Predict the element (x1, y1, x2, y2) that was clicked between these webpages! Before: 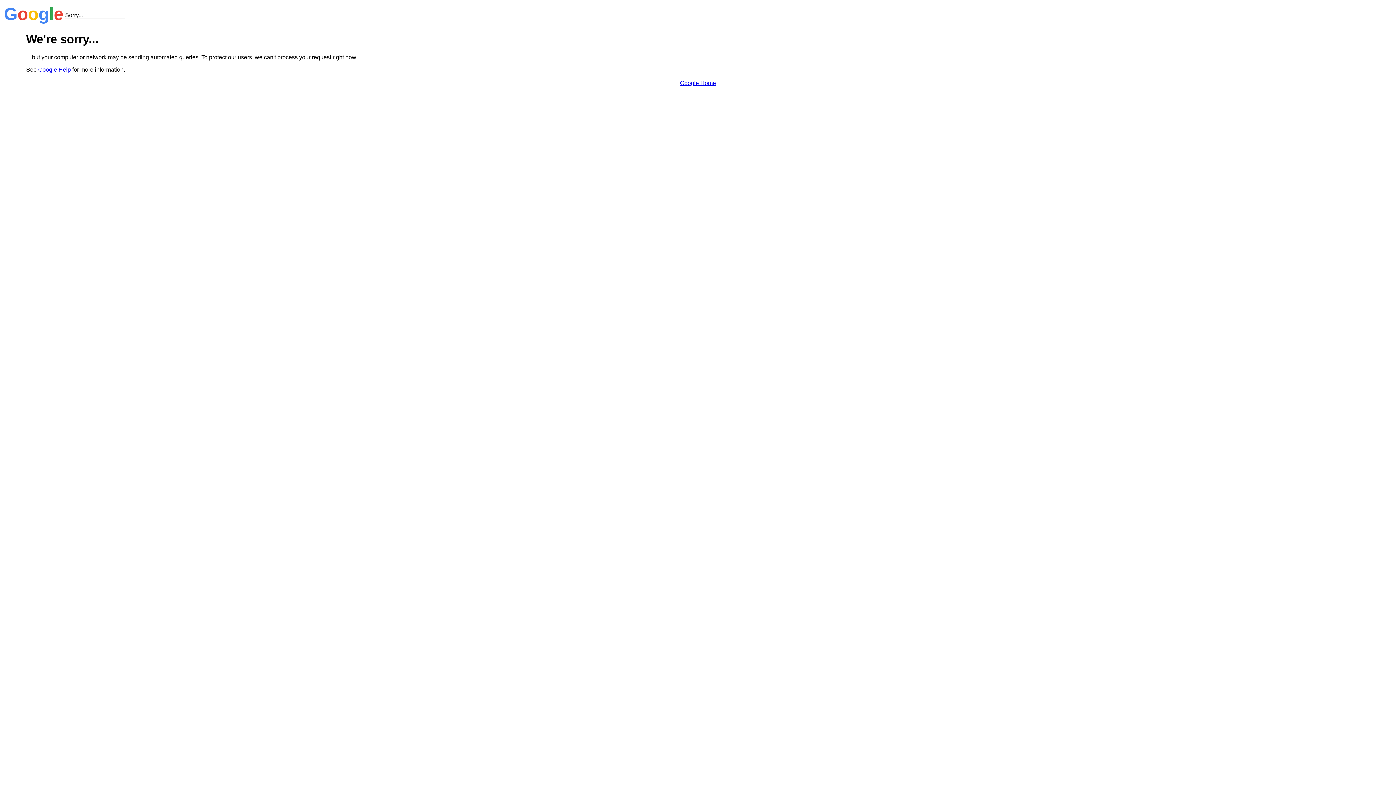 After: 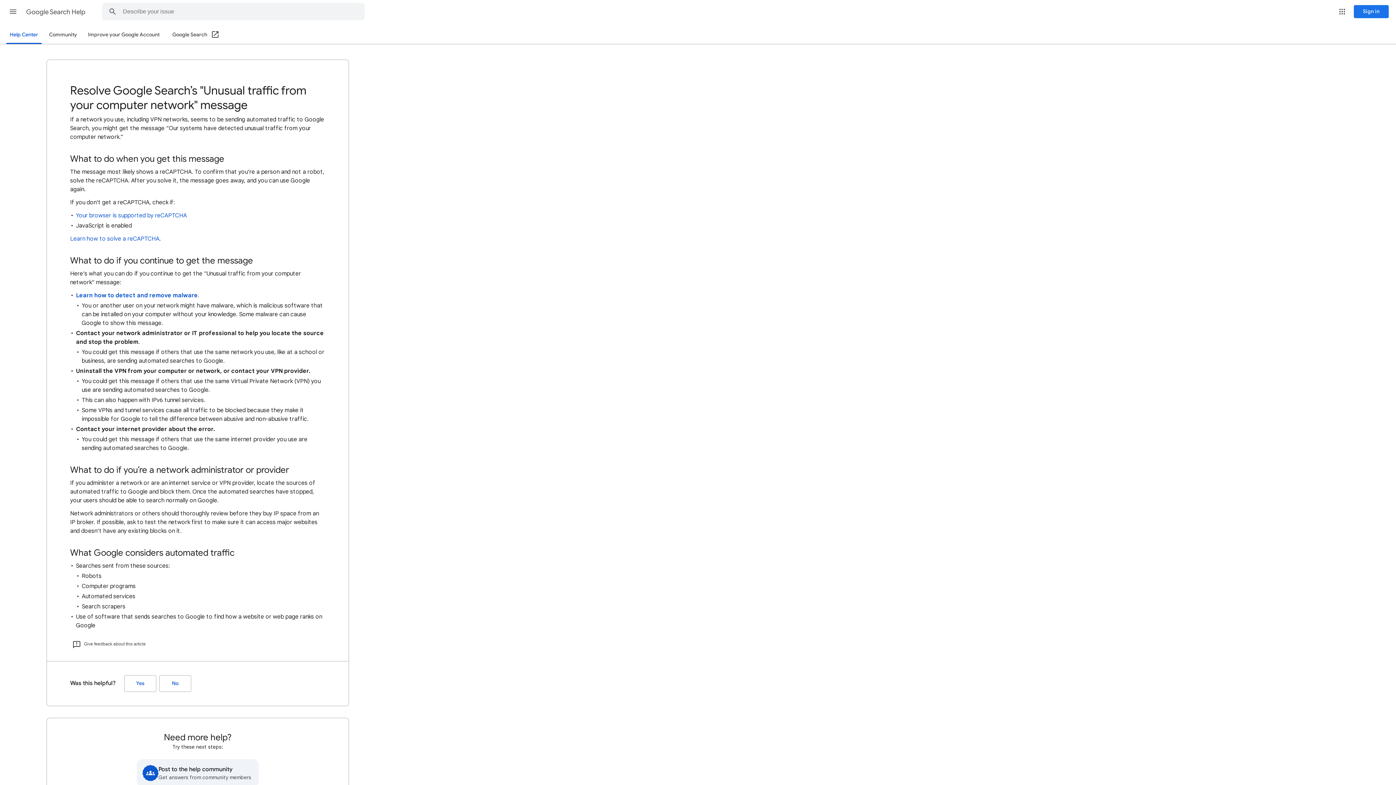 Action: bbox: (38, 66, 70, 72) label: Google Help